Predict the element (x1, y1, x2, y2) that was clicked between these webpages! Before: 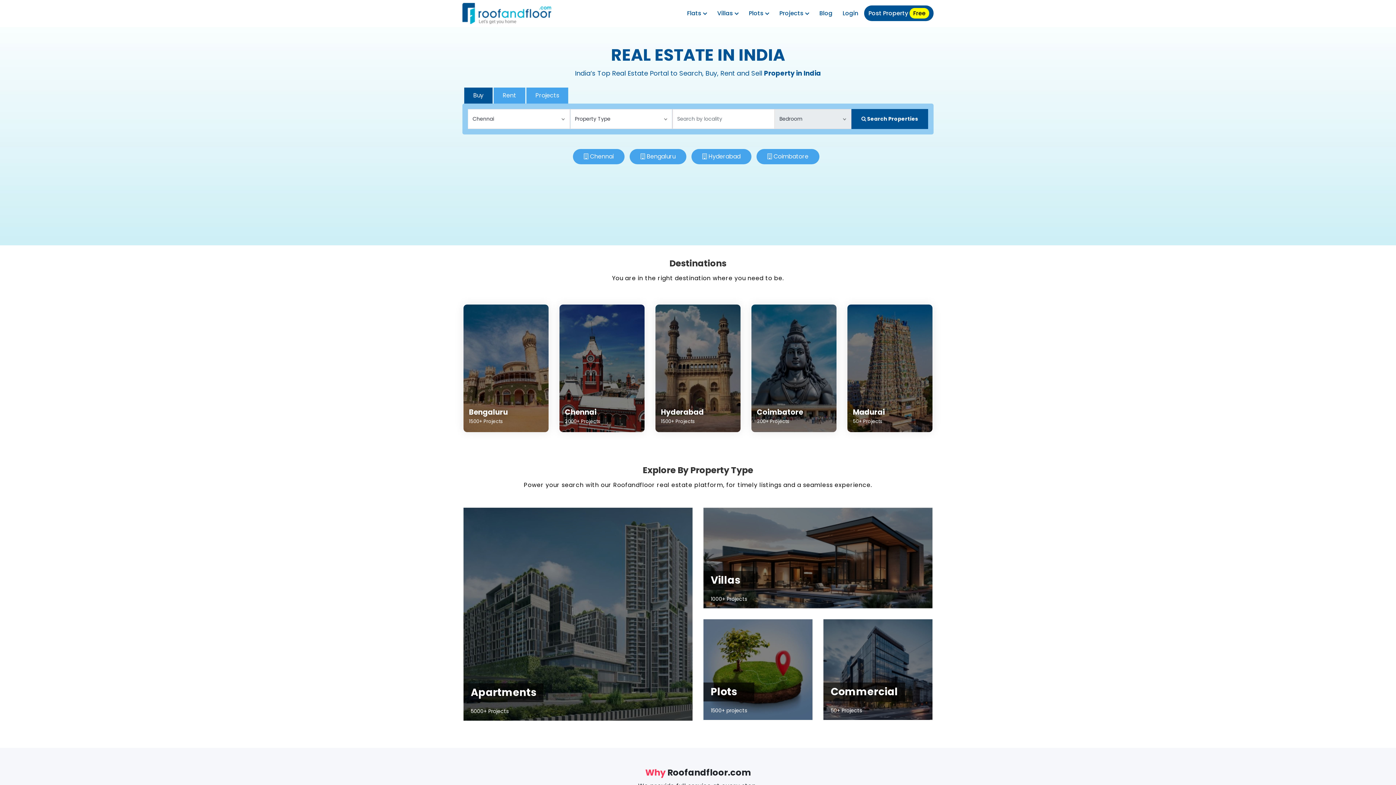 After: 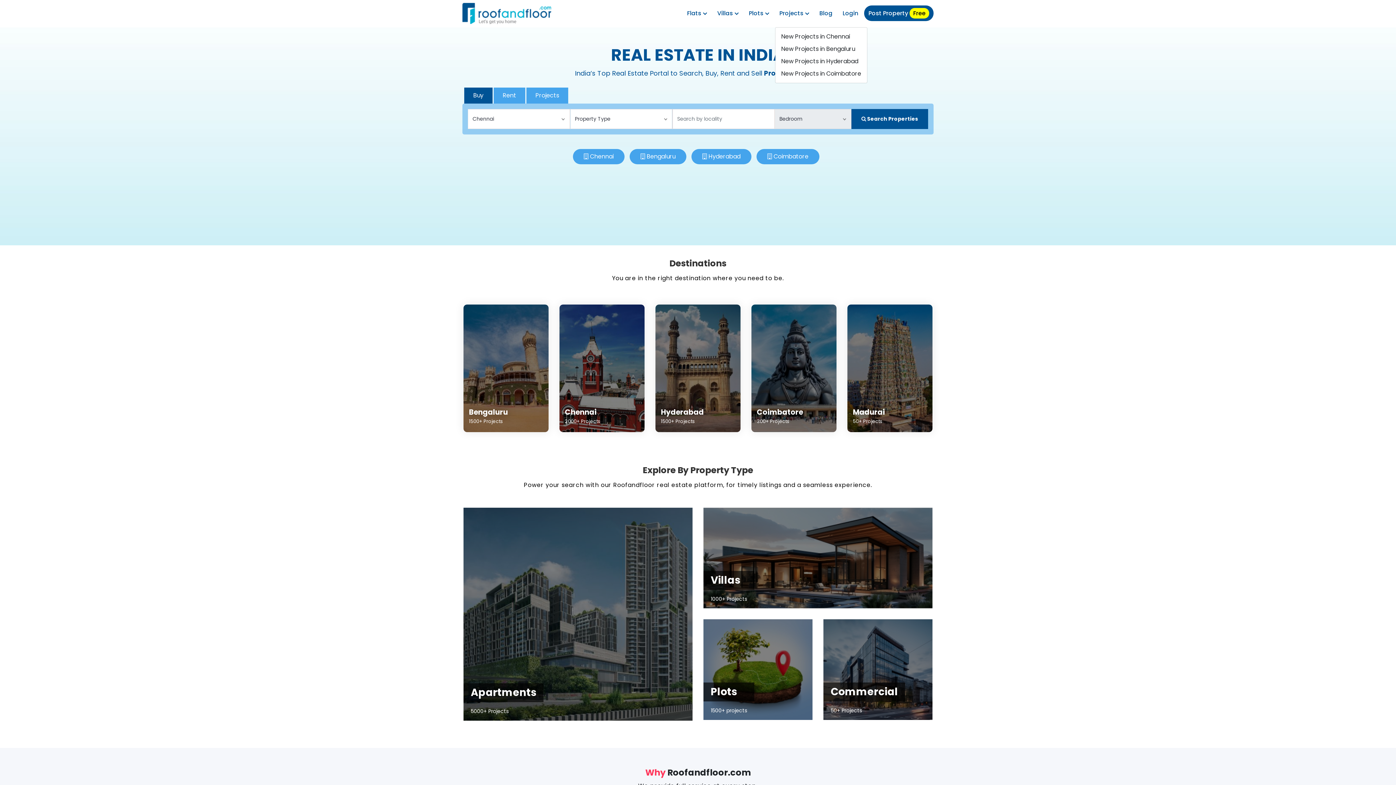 Action: label: Projects  bbox: (775, 5, 813, 21)